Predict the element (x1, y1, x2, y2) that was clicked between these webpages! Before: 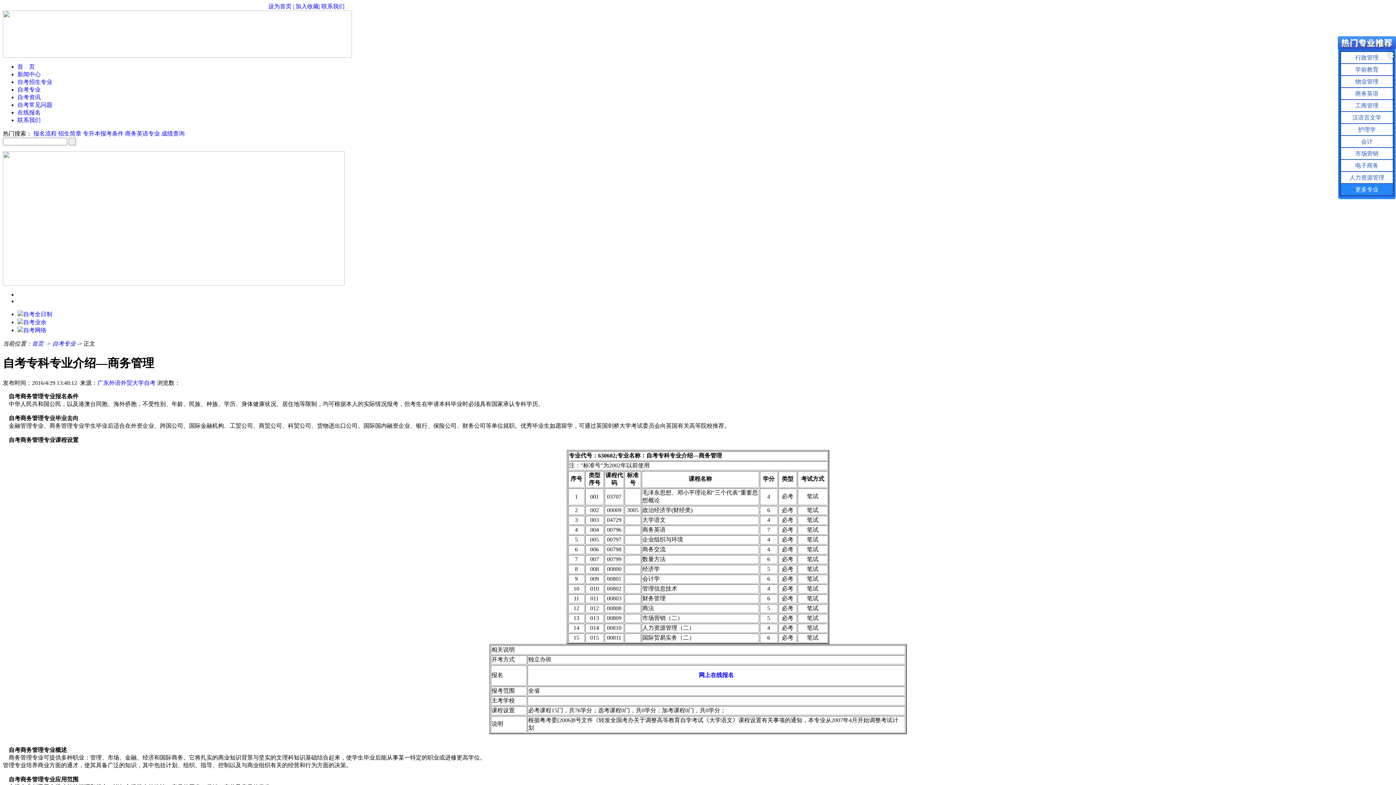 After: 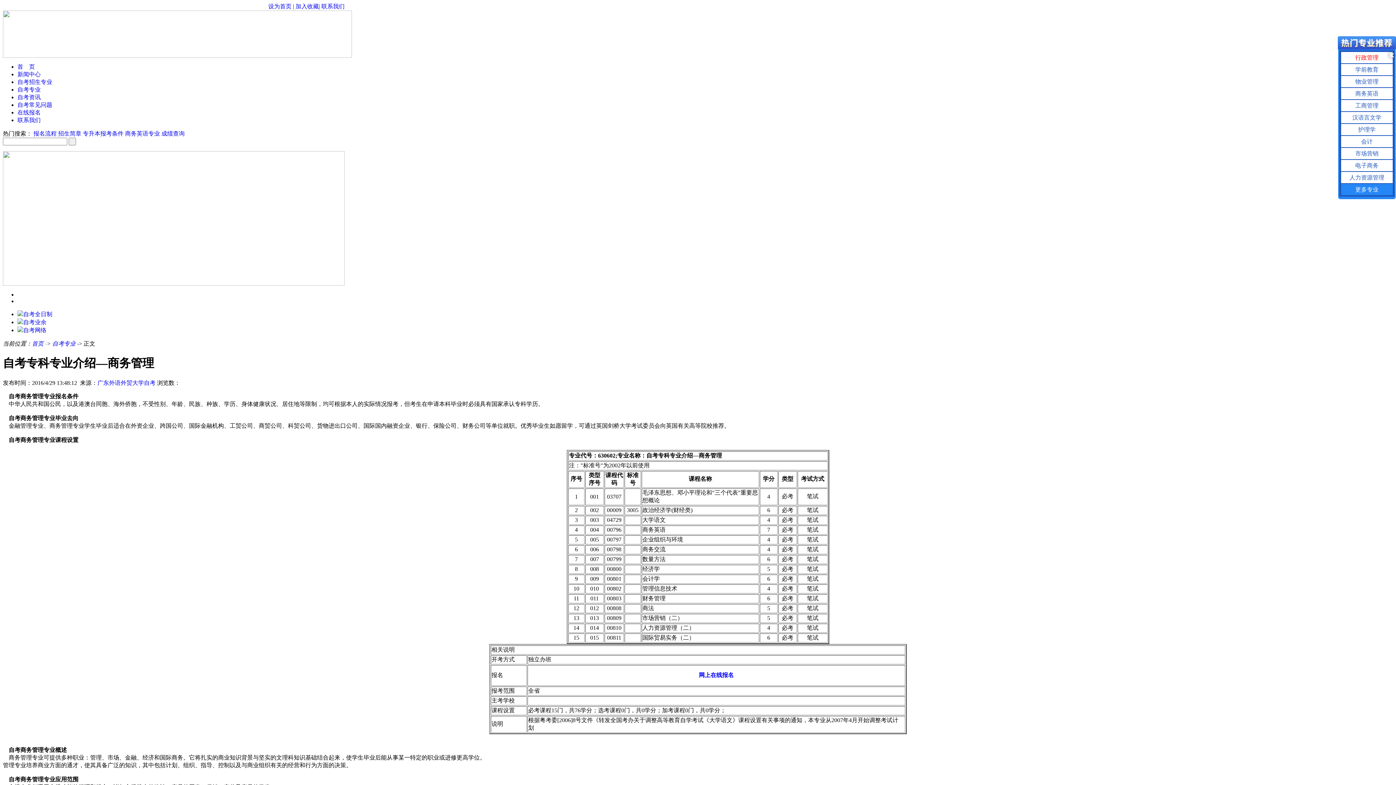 Action: label: 行政管理 bbox: (1341, 52, 1393, 63)